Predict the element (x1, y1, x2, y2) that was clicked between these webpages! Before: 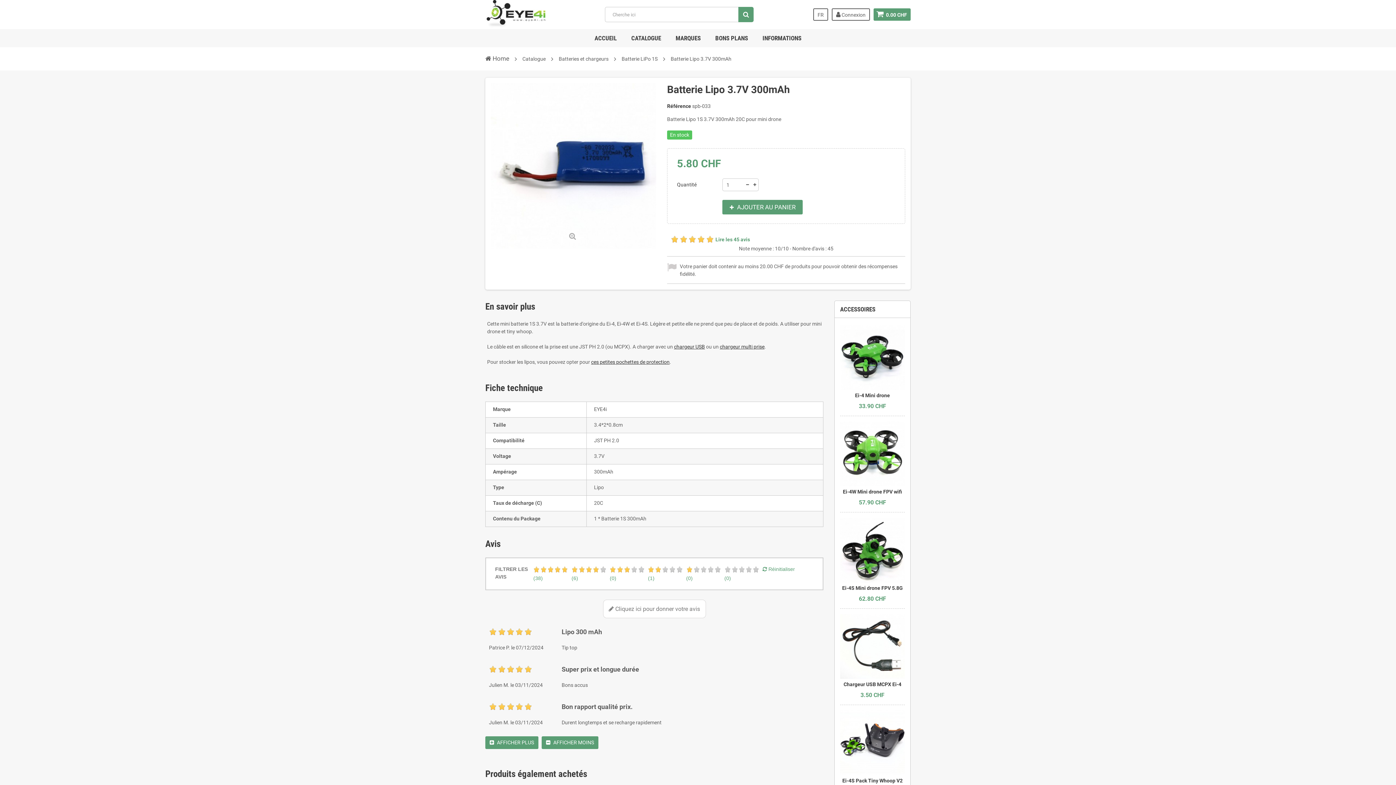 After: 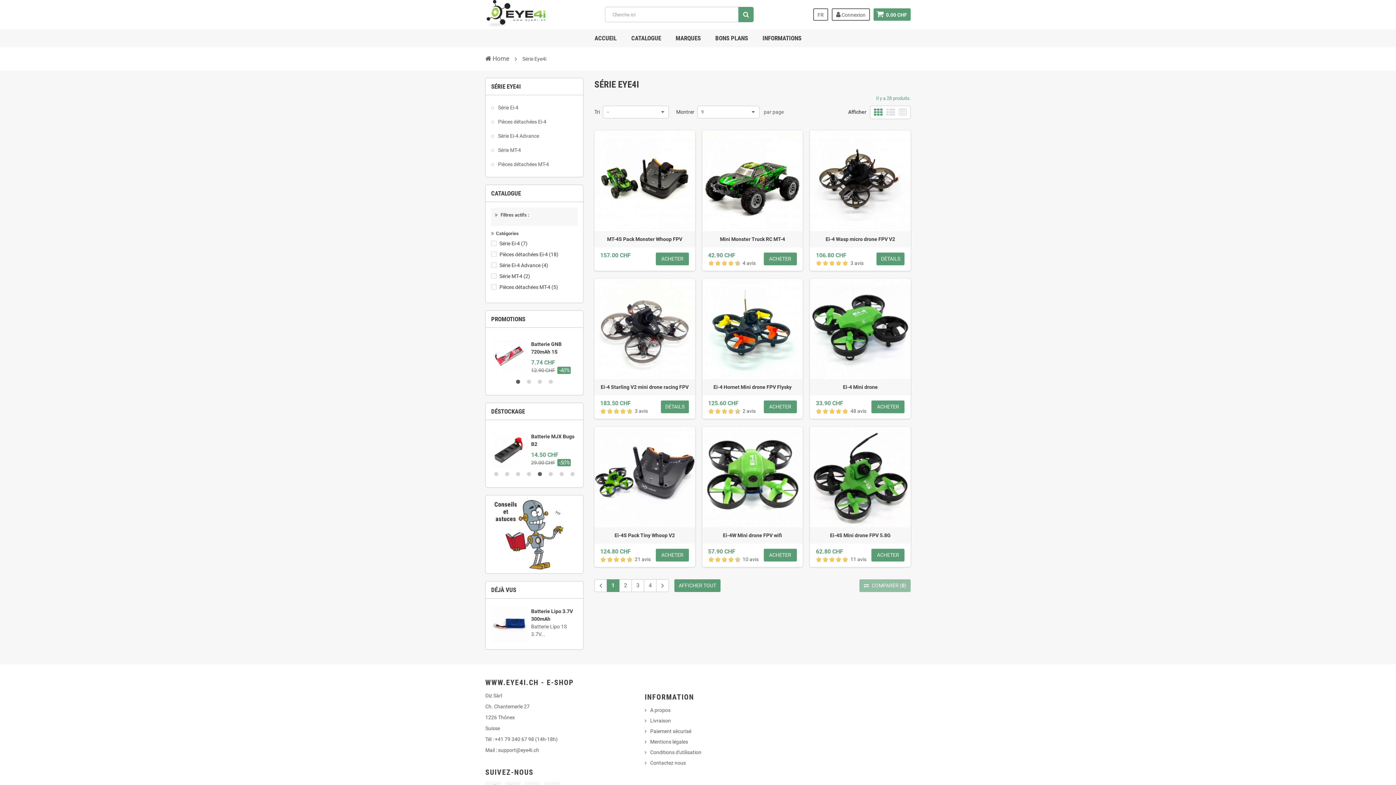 Action: bbox: (710, 29, 753, 47) label: BONS PLANS